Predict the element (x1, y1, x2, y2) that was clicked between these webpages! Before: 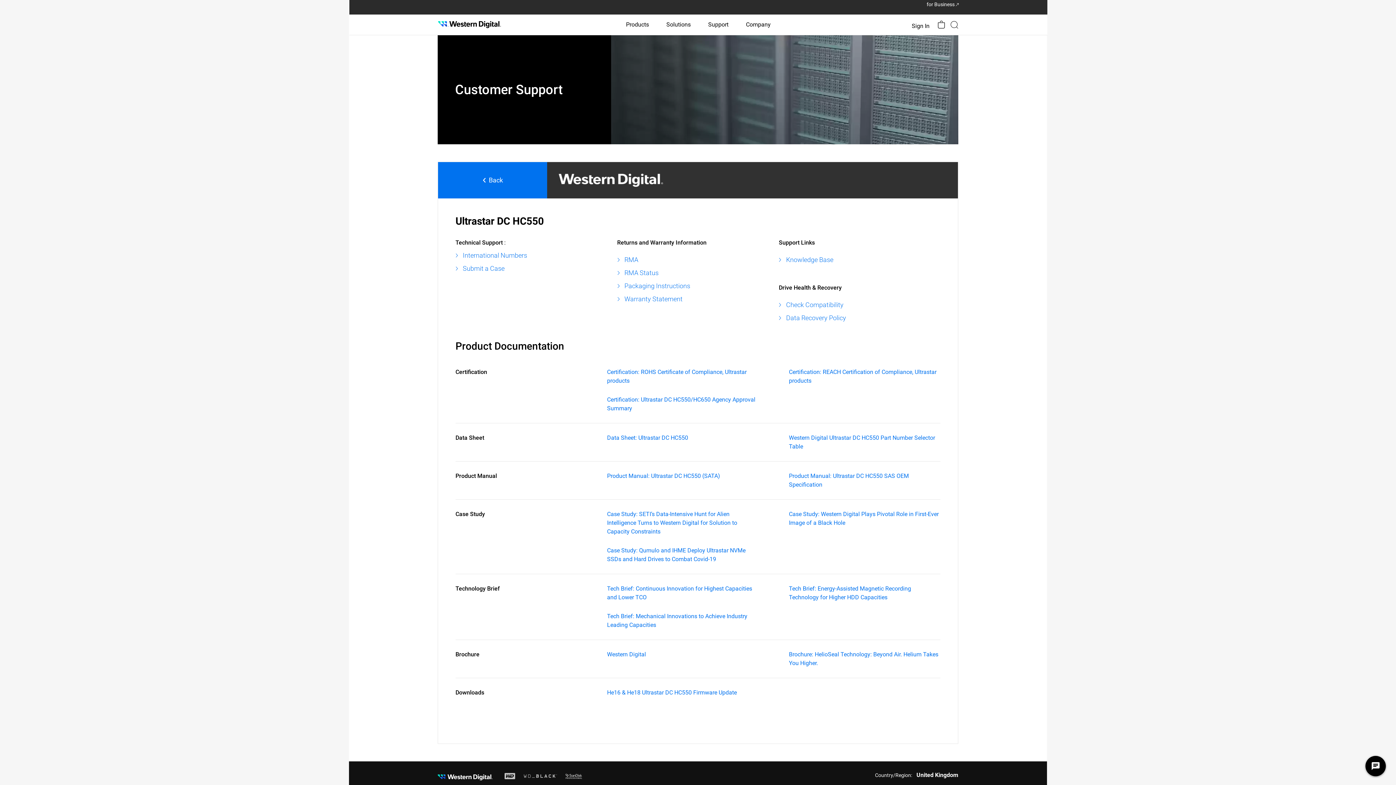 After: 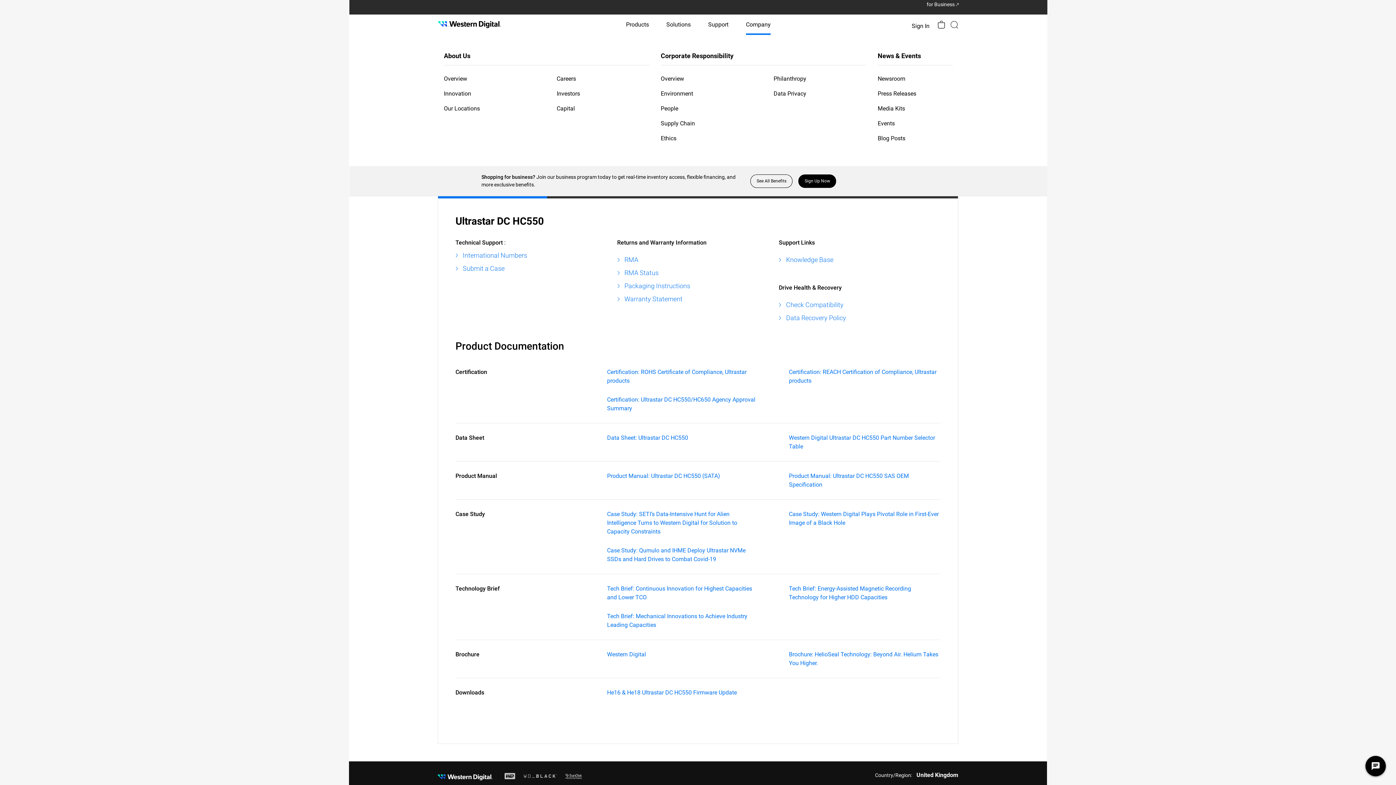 Action: label: Company bbox: (746, 14, 770, 34)